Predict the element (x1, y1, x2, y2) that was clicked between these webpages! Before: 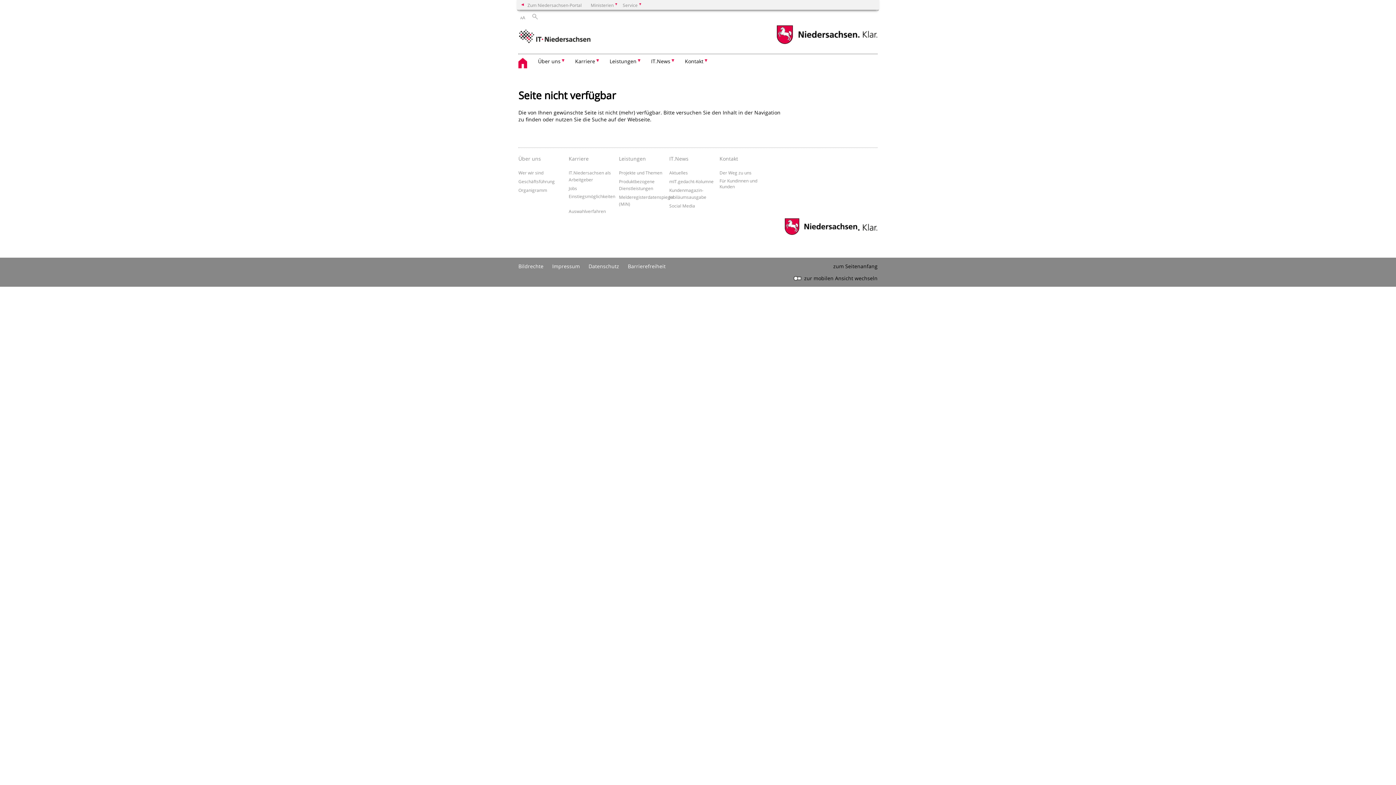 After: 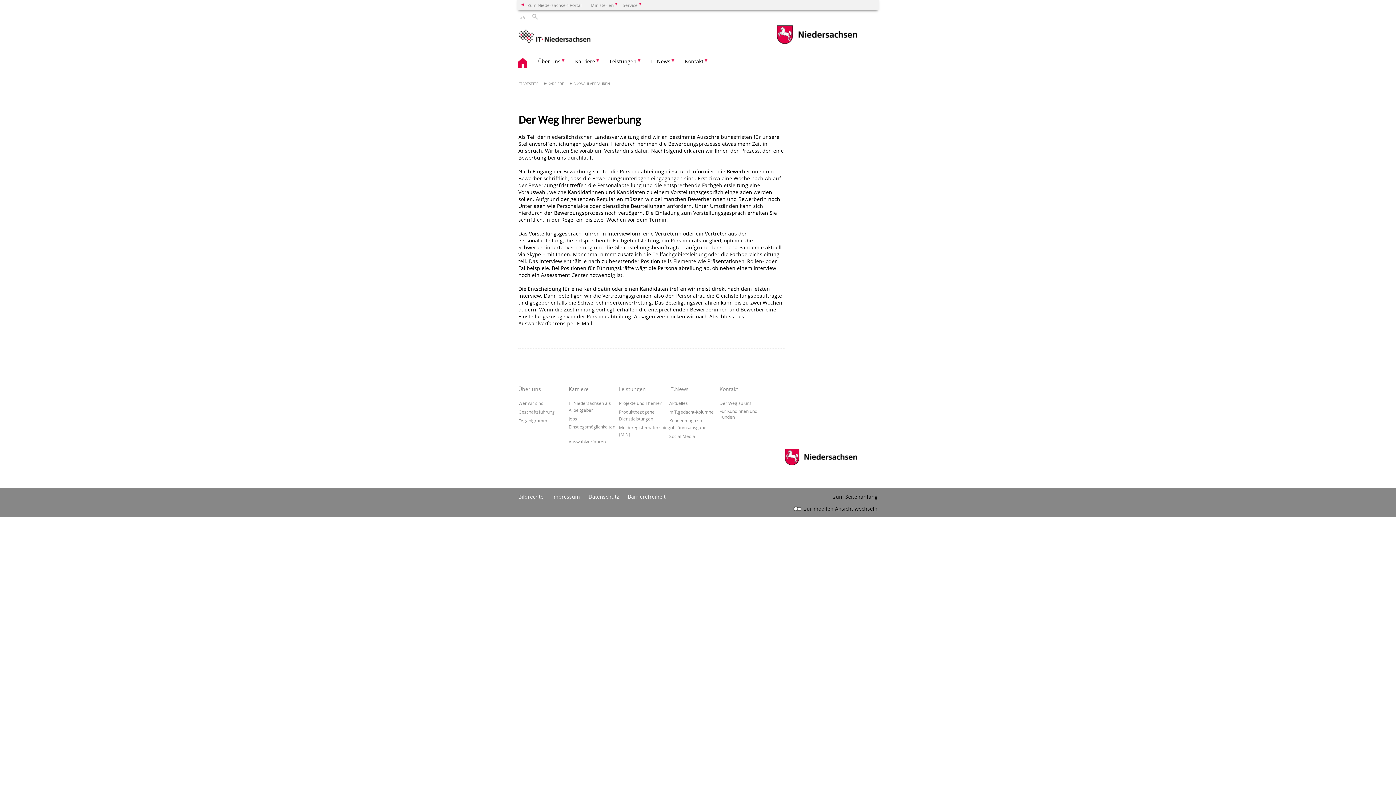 Action: bbox: (568, 208, 605, 214) label: Auswahlverfahren